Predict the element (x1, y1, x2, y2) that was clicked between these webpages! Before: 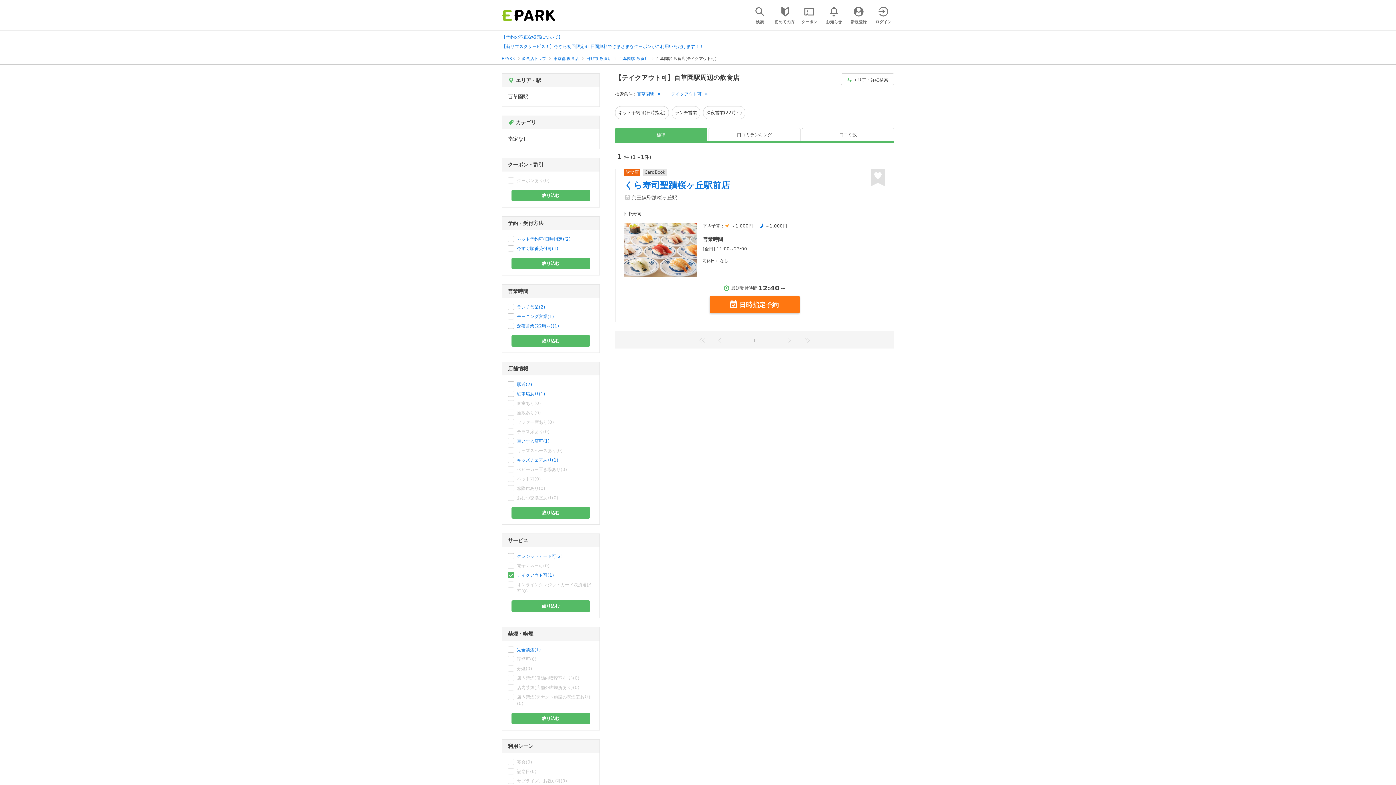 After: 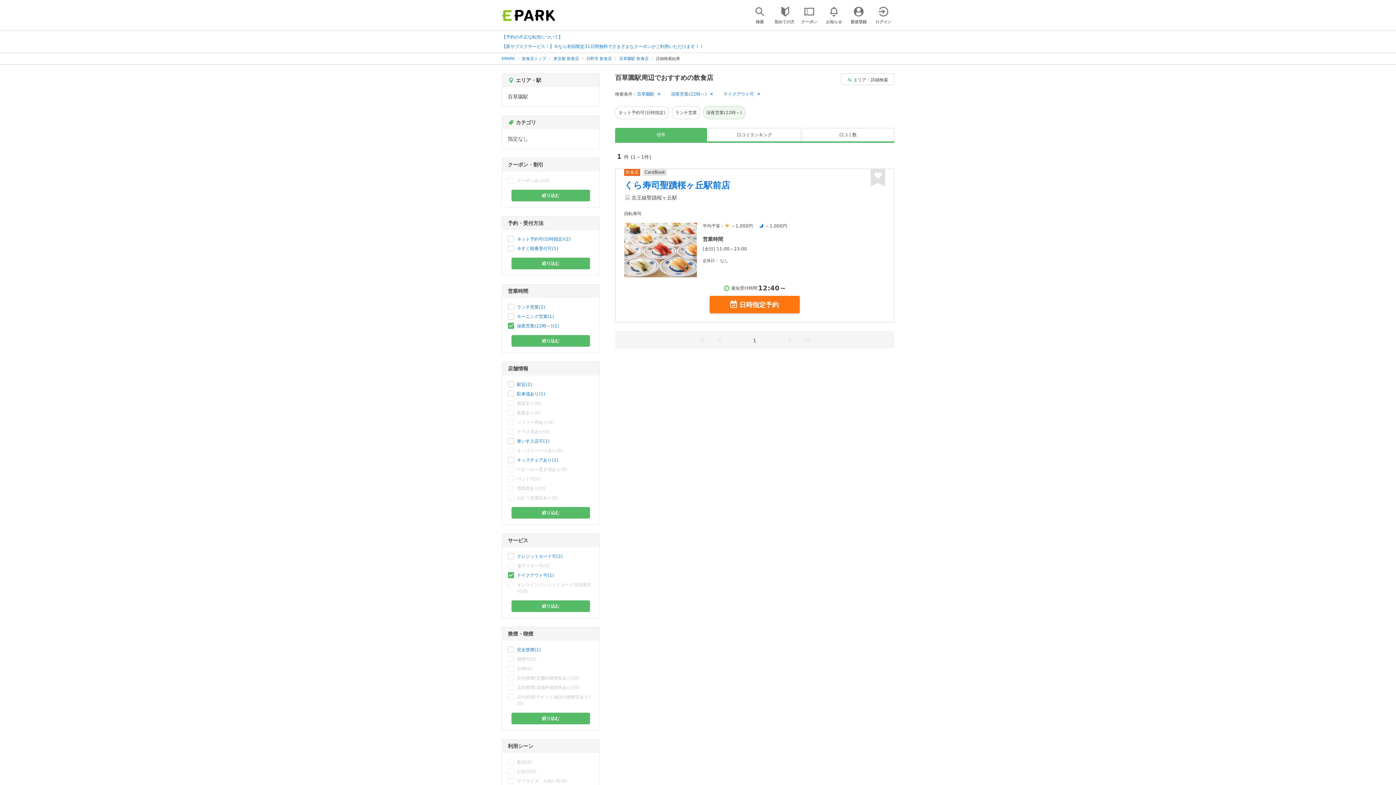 Action: bbox: (703, 106, 745, 119) label: 深夜営業(22時～)